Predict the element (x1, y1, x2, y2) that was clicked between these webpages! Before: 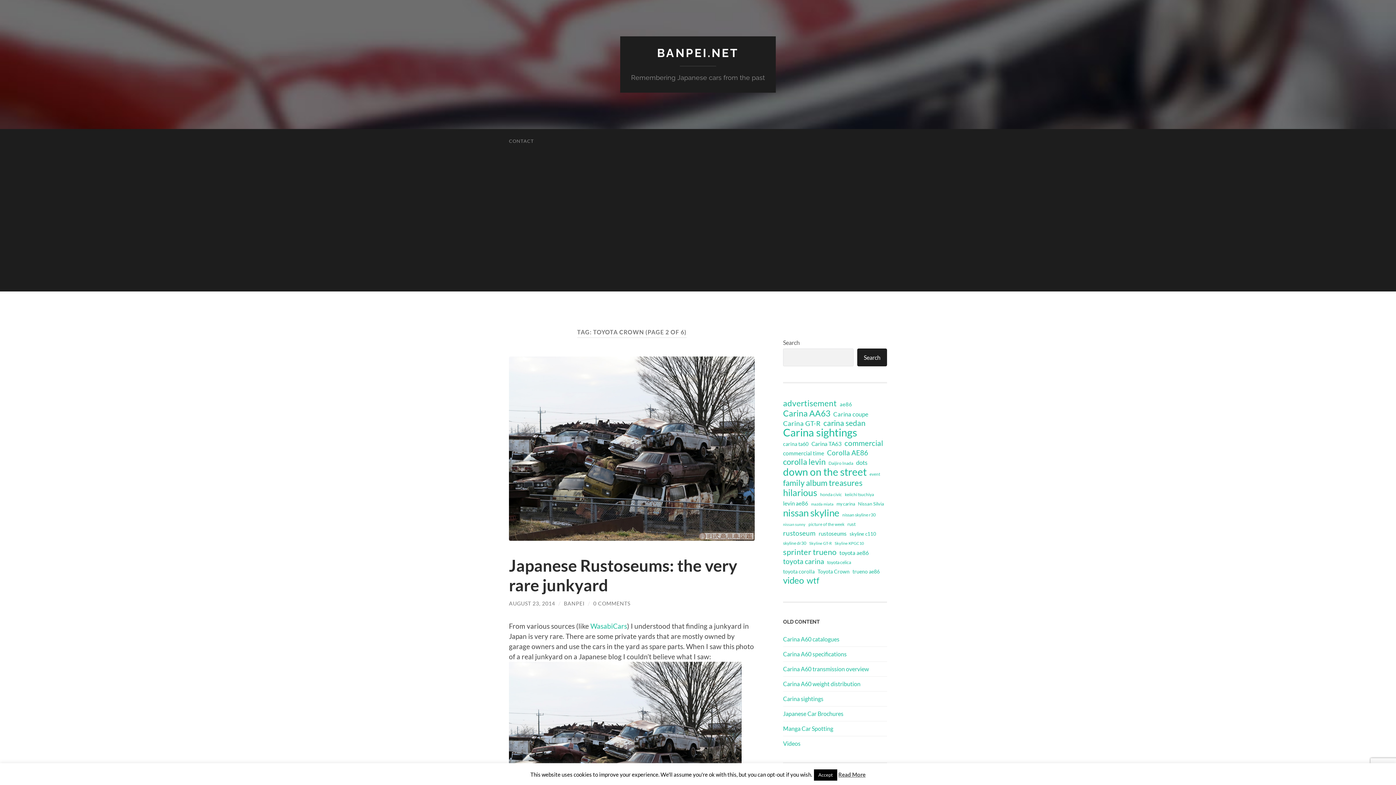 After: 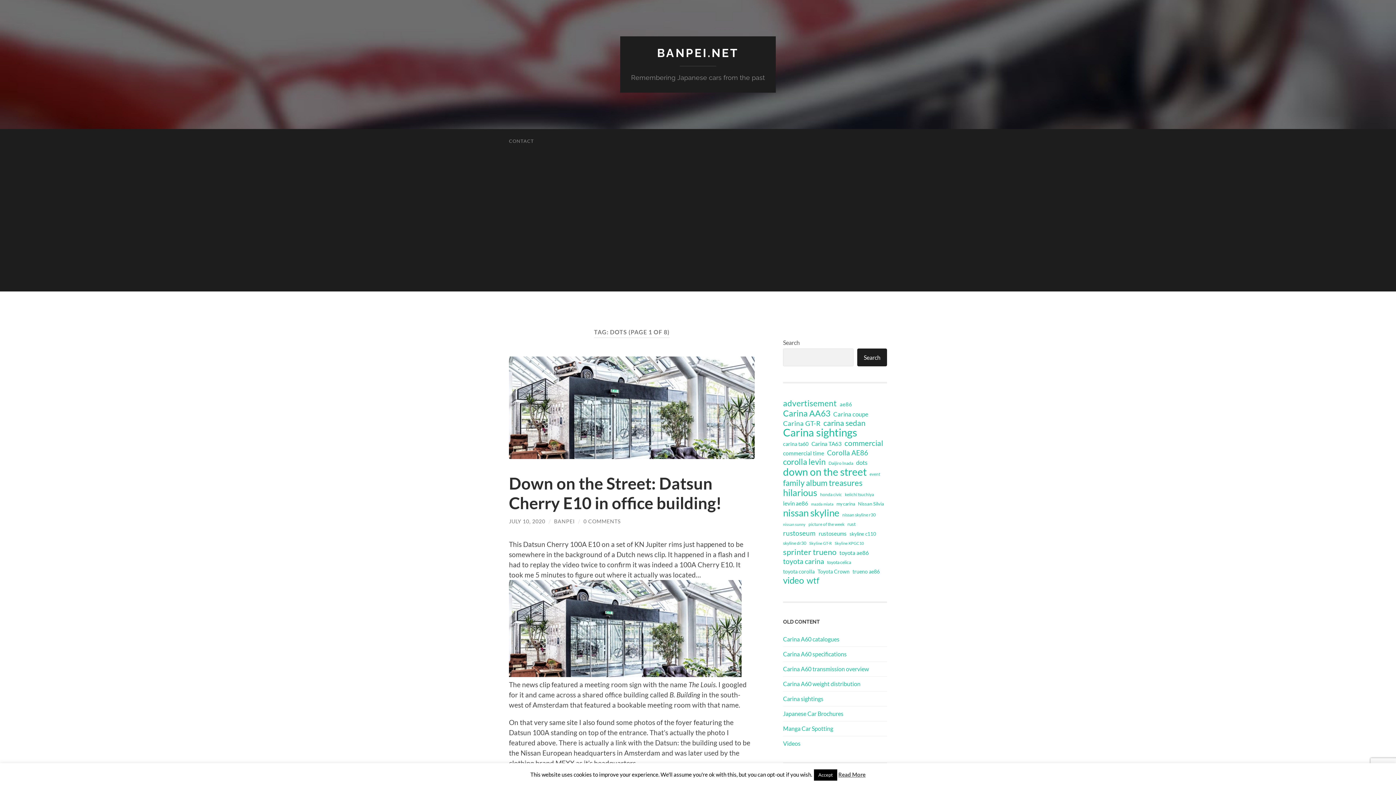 Action: label: dots (48 items) bbox: (856, 458, 867, 467)